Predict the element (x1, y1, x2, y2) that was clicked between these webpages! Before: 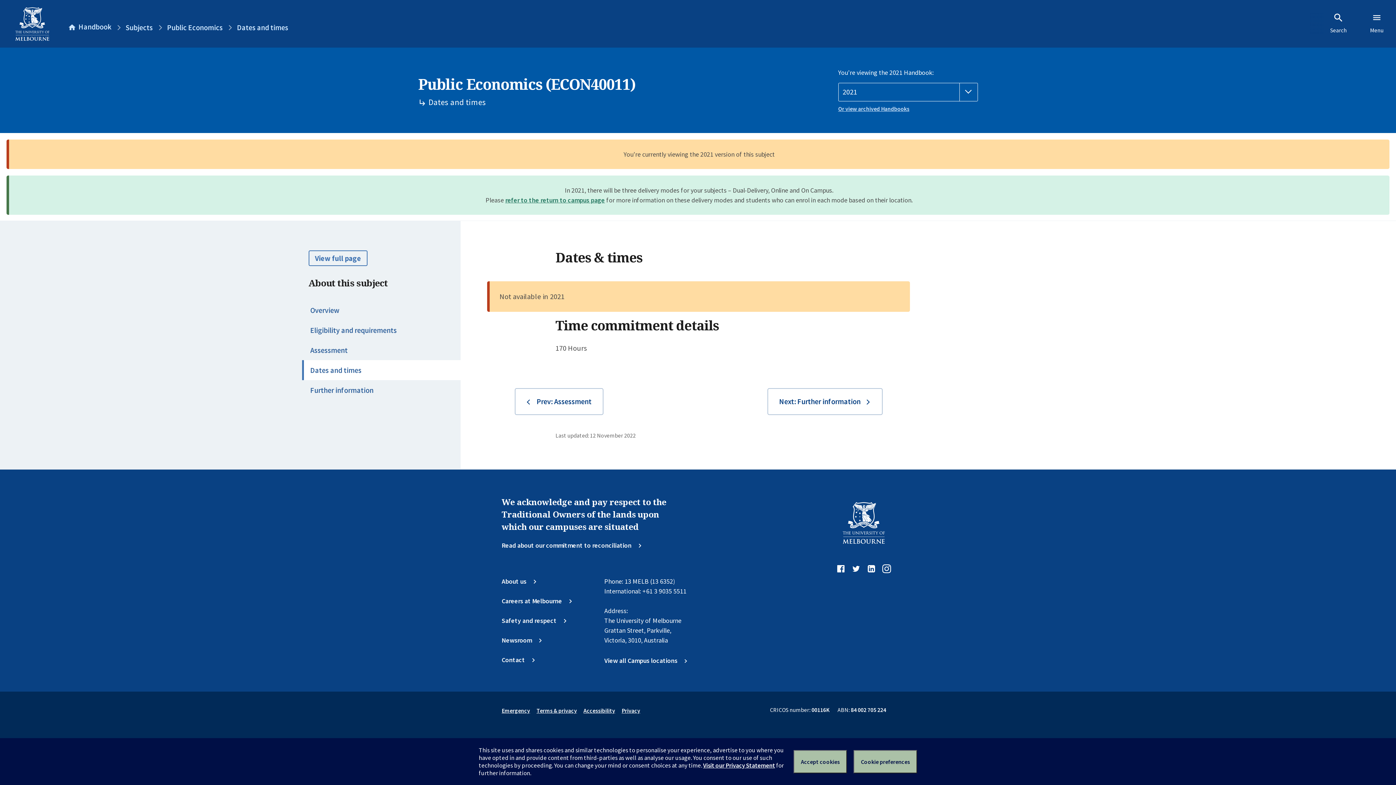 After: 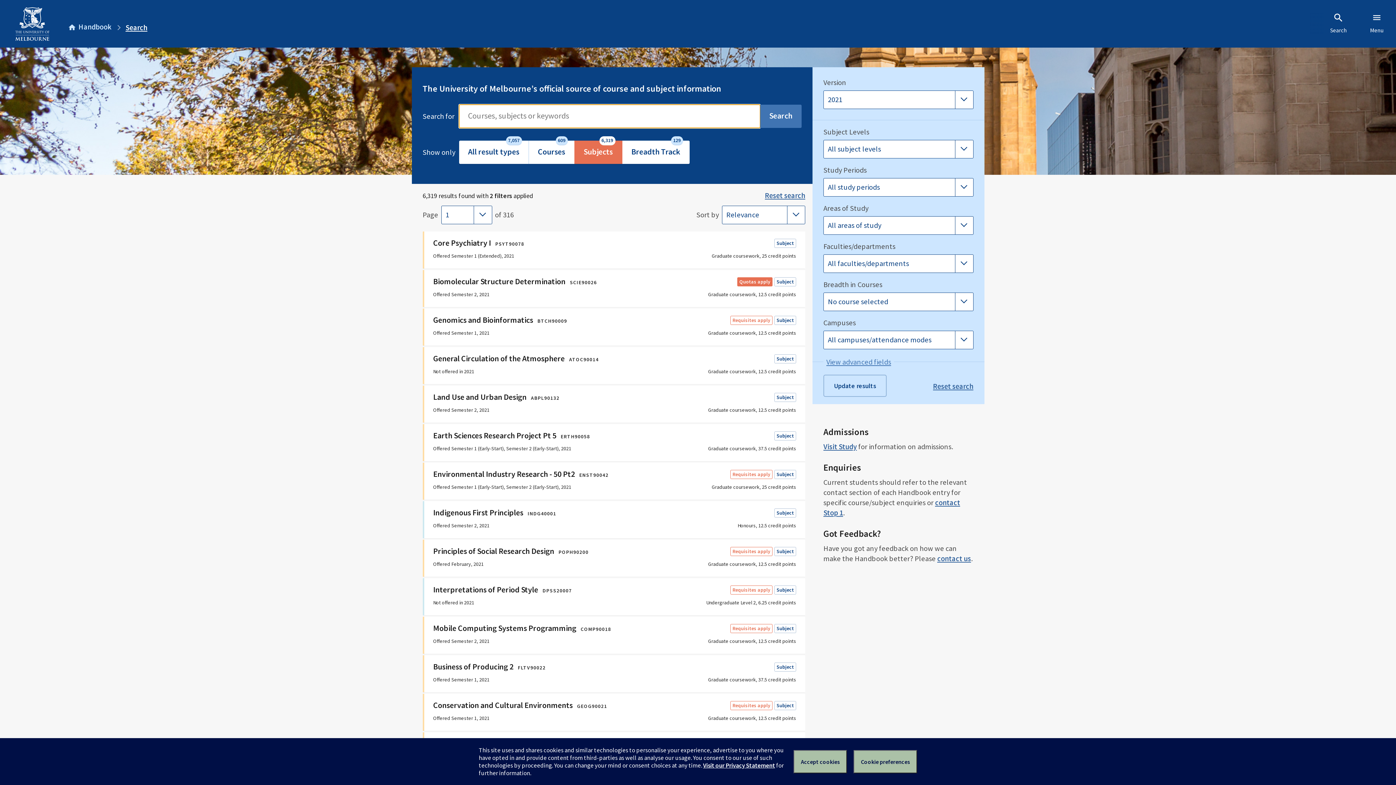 Action: label: Subjects bbox: (125, 23, 152, 32)